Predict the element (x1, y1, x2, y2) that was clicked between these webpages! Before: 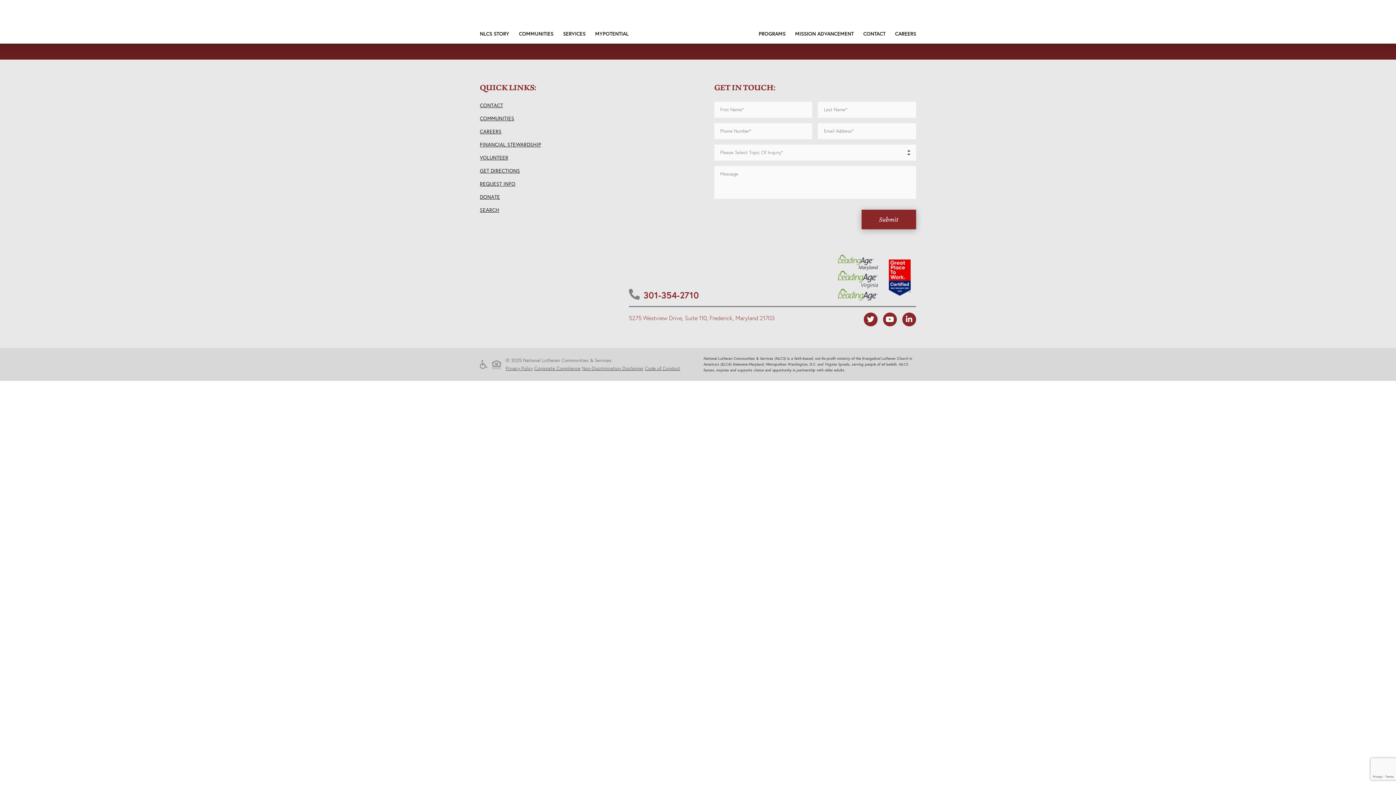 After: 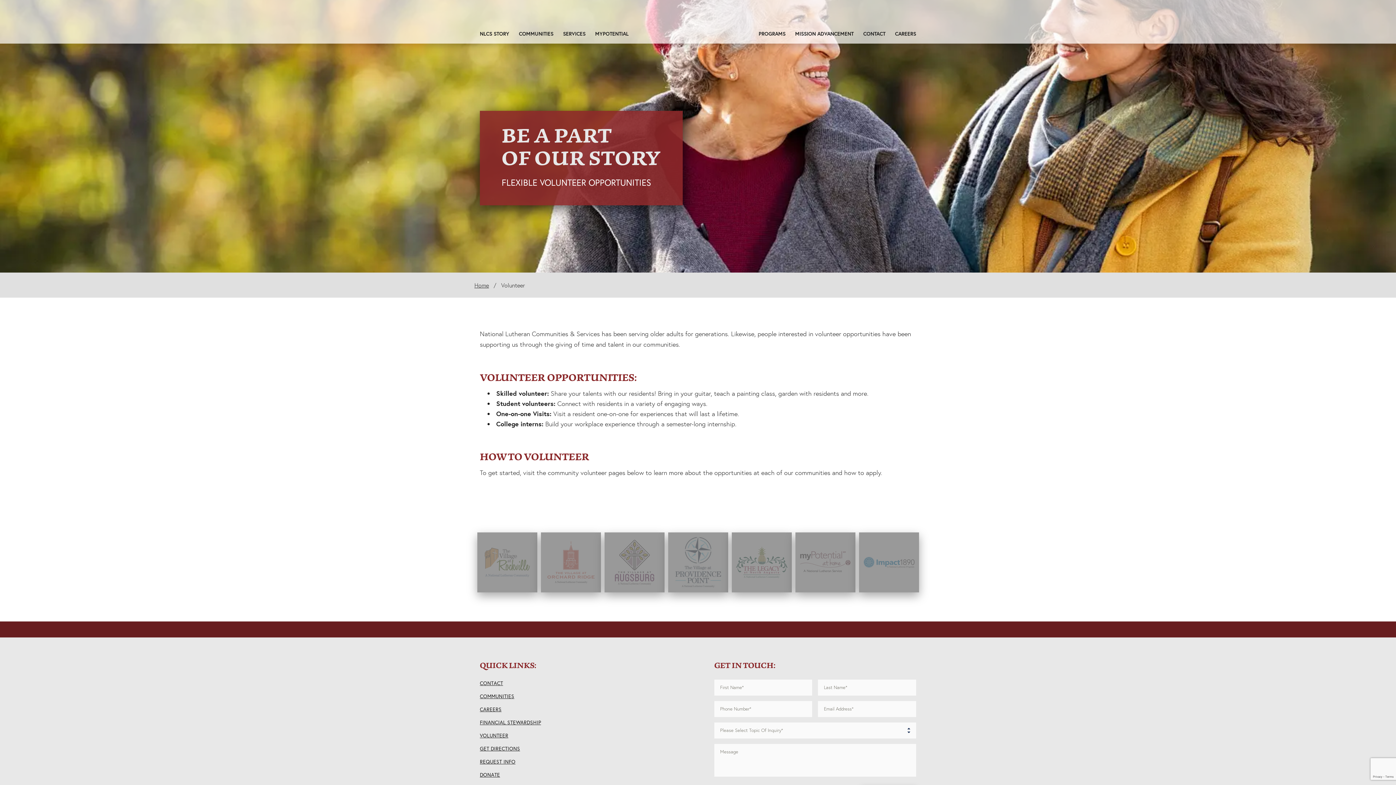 Action: bbox: (480, 154, 508, 161) label: VOLUNTEER